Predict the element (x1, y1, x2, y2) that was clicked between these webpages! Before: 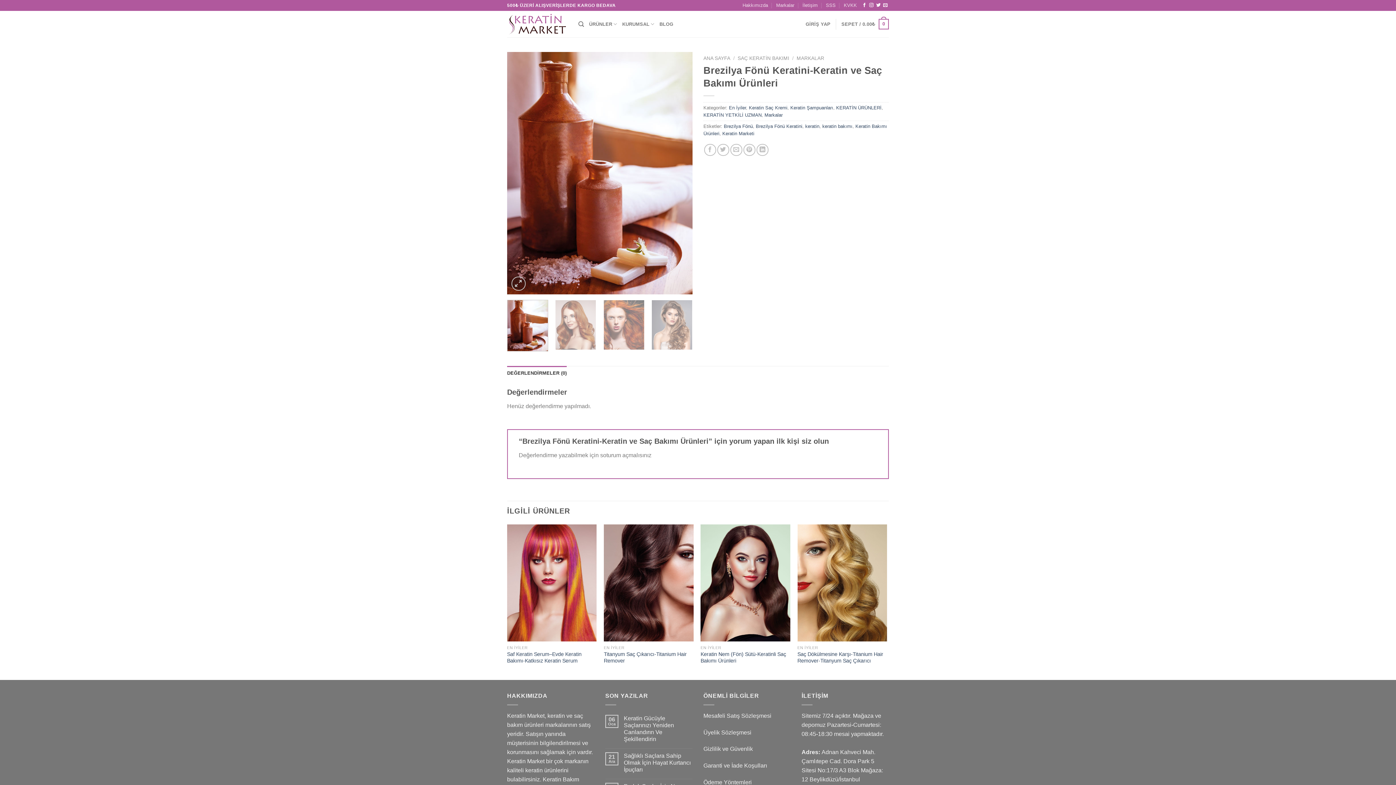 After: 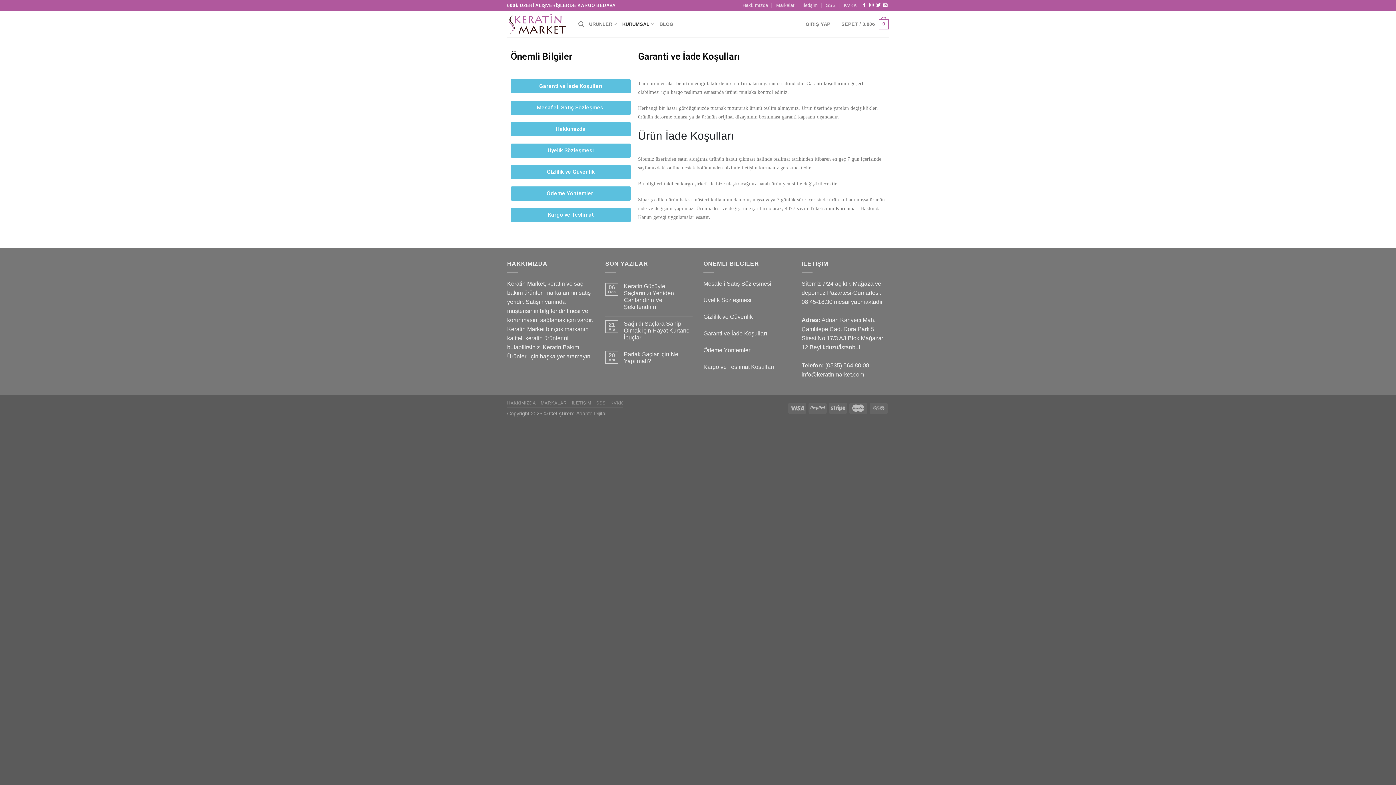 Action: label: Garanti ve İade Koşulları bbox: (703, 762, 767, 769)